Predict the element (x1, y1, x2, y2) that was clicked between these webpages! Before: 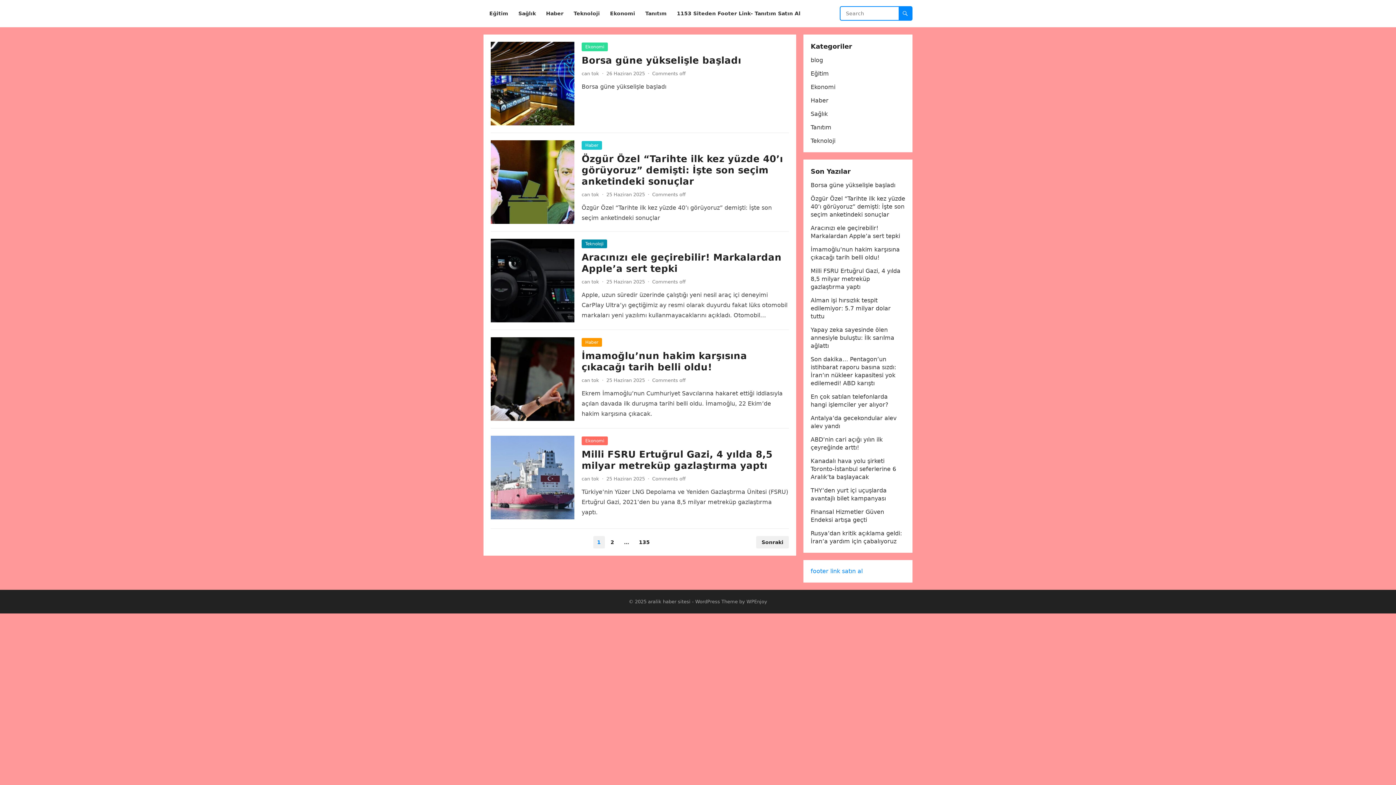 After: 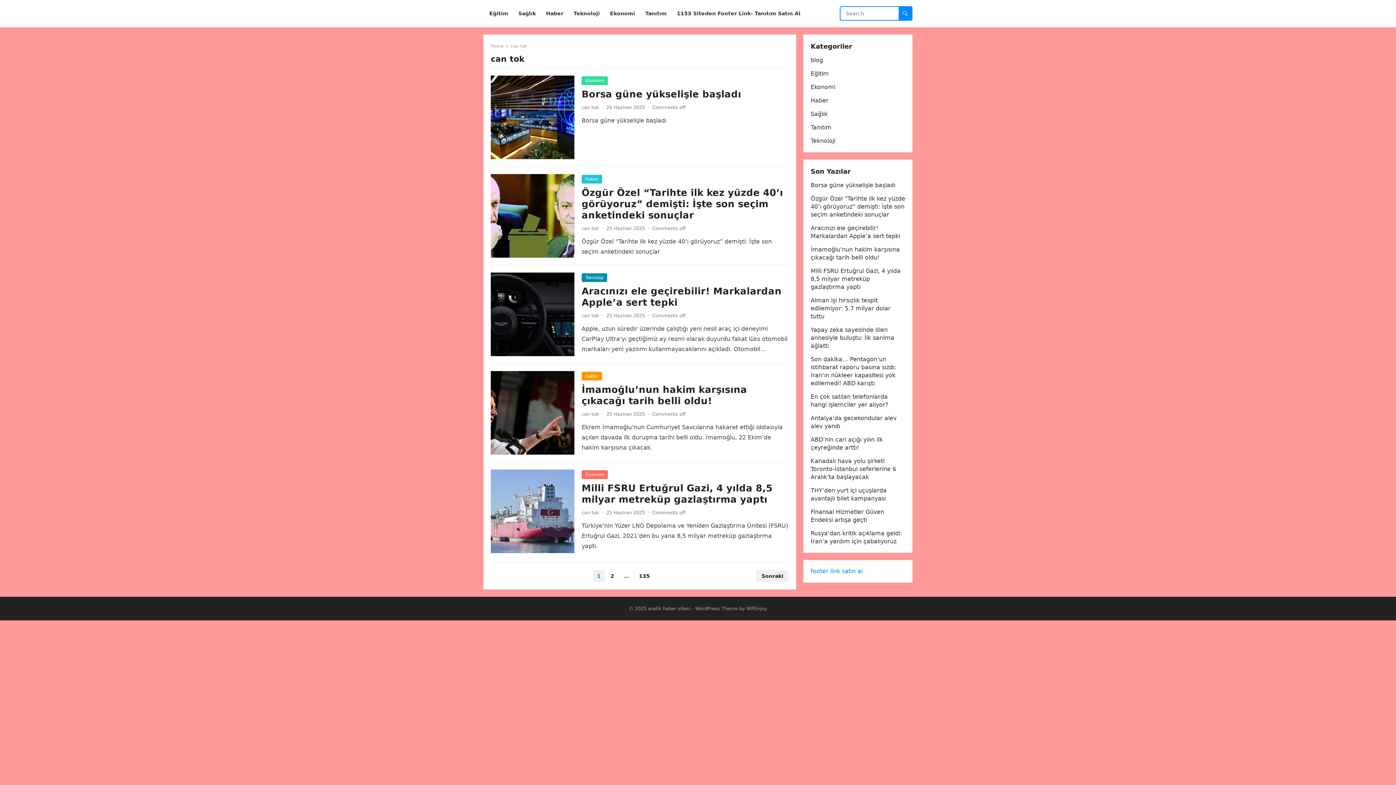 Action: bbox: (581, 476, 599, 481) label: can tok